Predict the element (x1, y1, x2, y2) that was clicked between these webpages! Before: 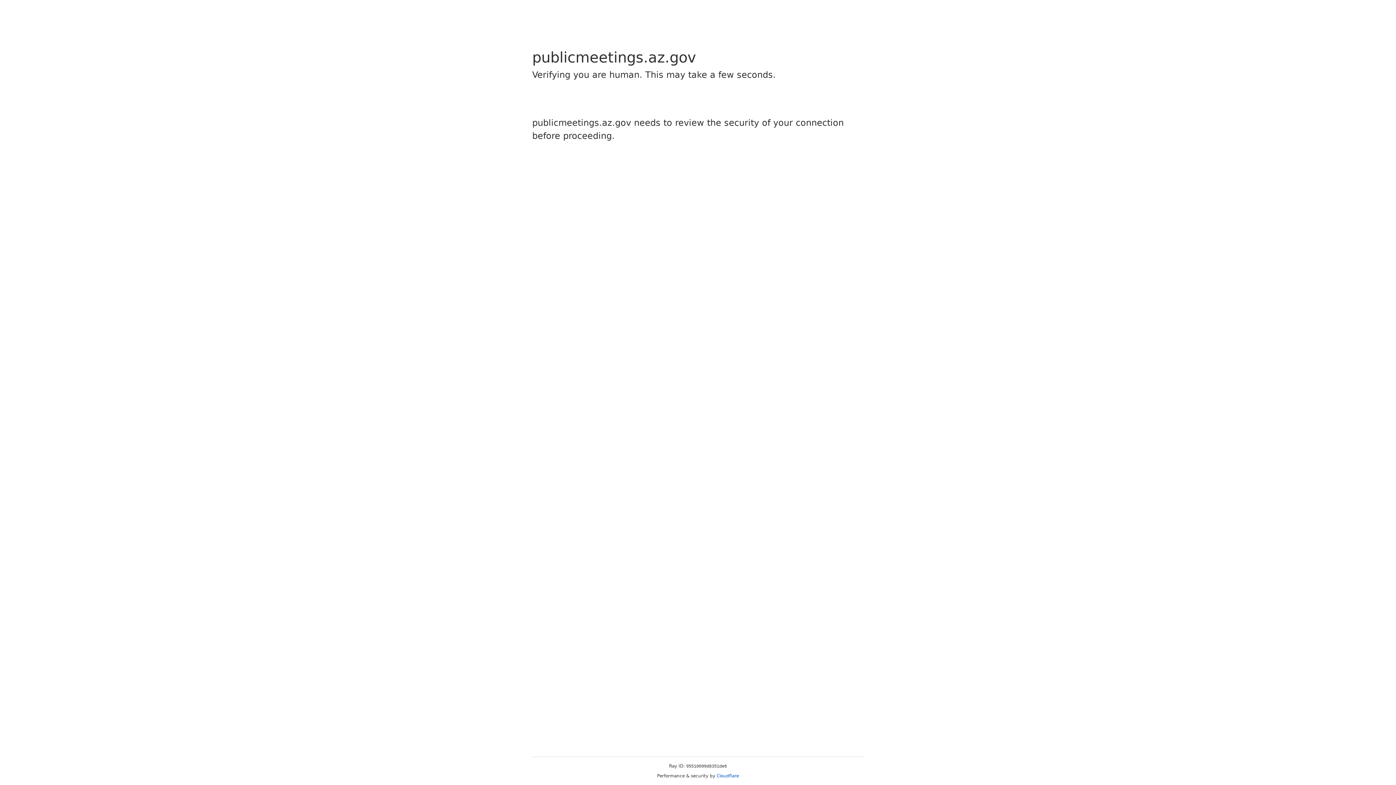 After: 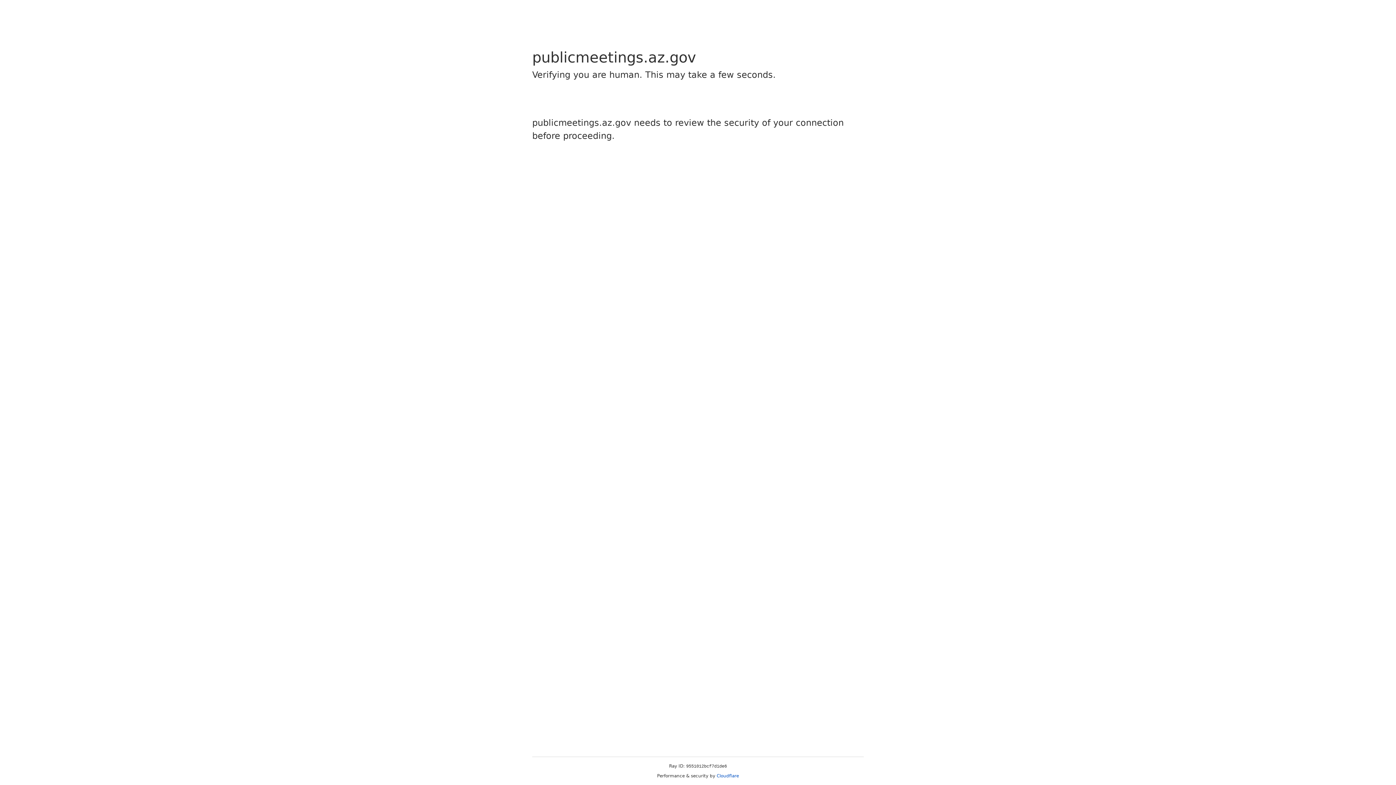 Action: label: Cloudflare bbox: (716, 773, 739, 778)